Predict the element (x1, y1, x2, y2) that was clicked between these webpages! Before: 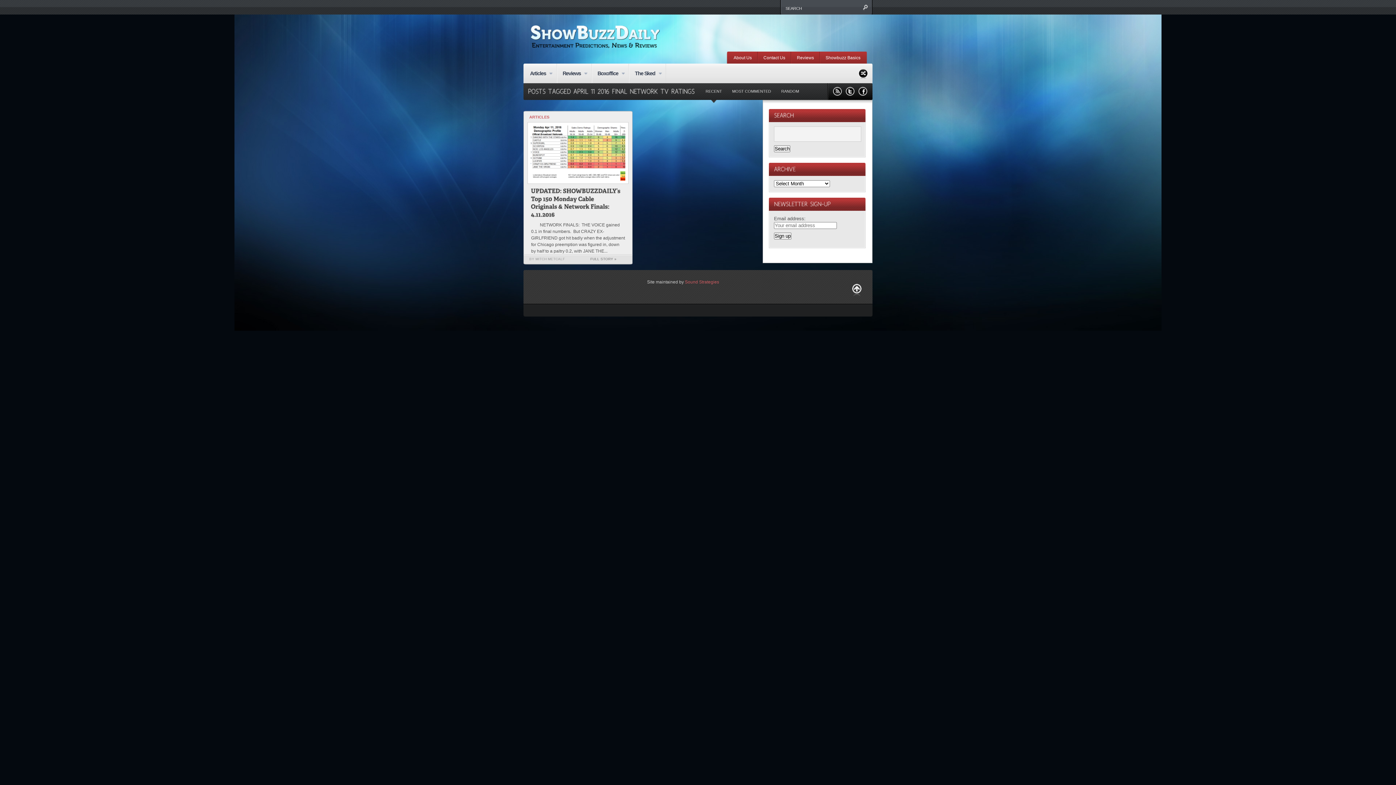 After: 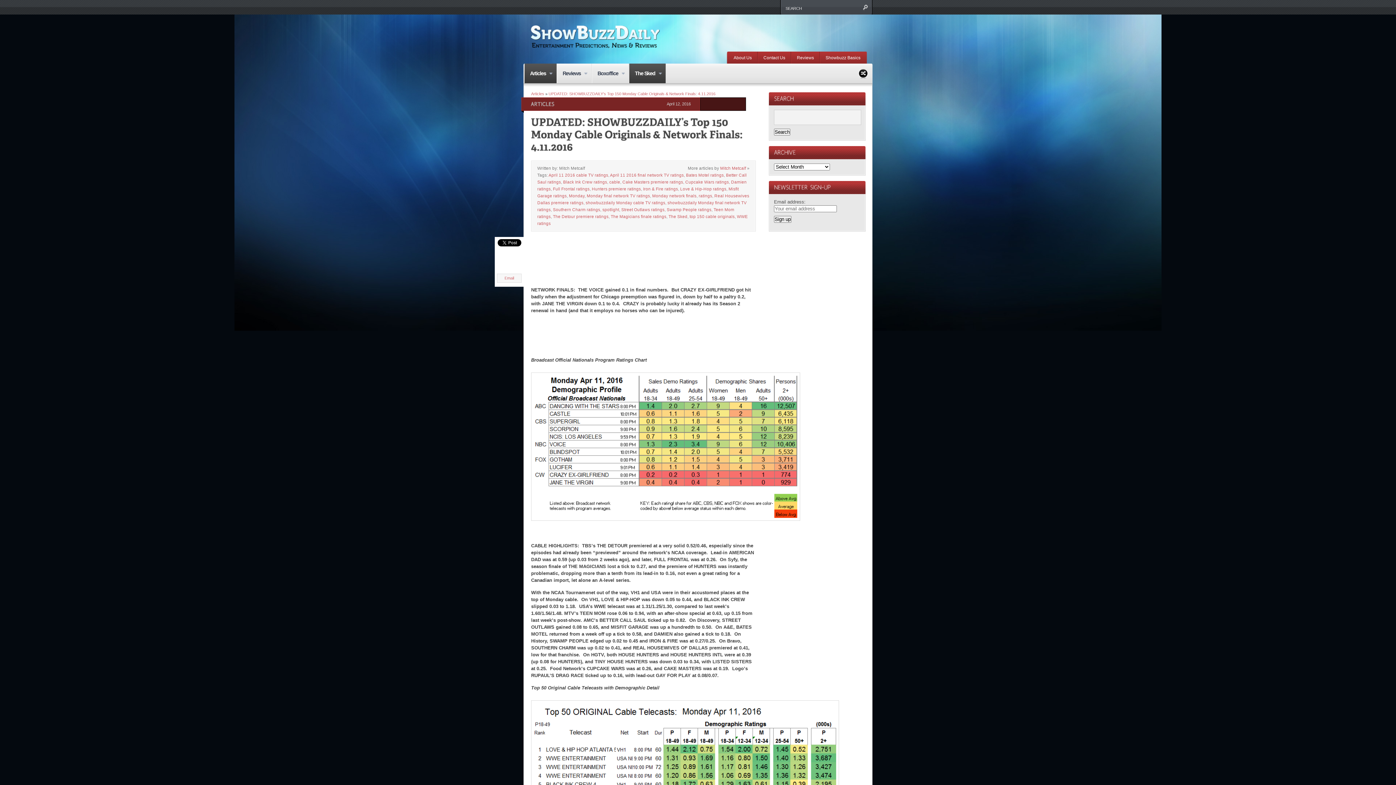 Action: bbox: (586, 255, 621, 263) label: FULL STORY »